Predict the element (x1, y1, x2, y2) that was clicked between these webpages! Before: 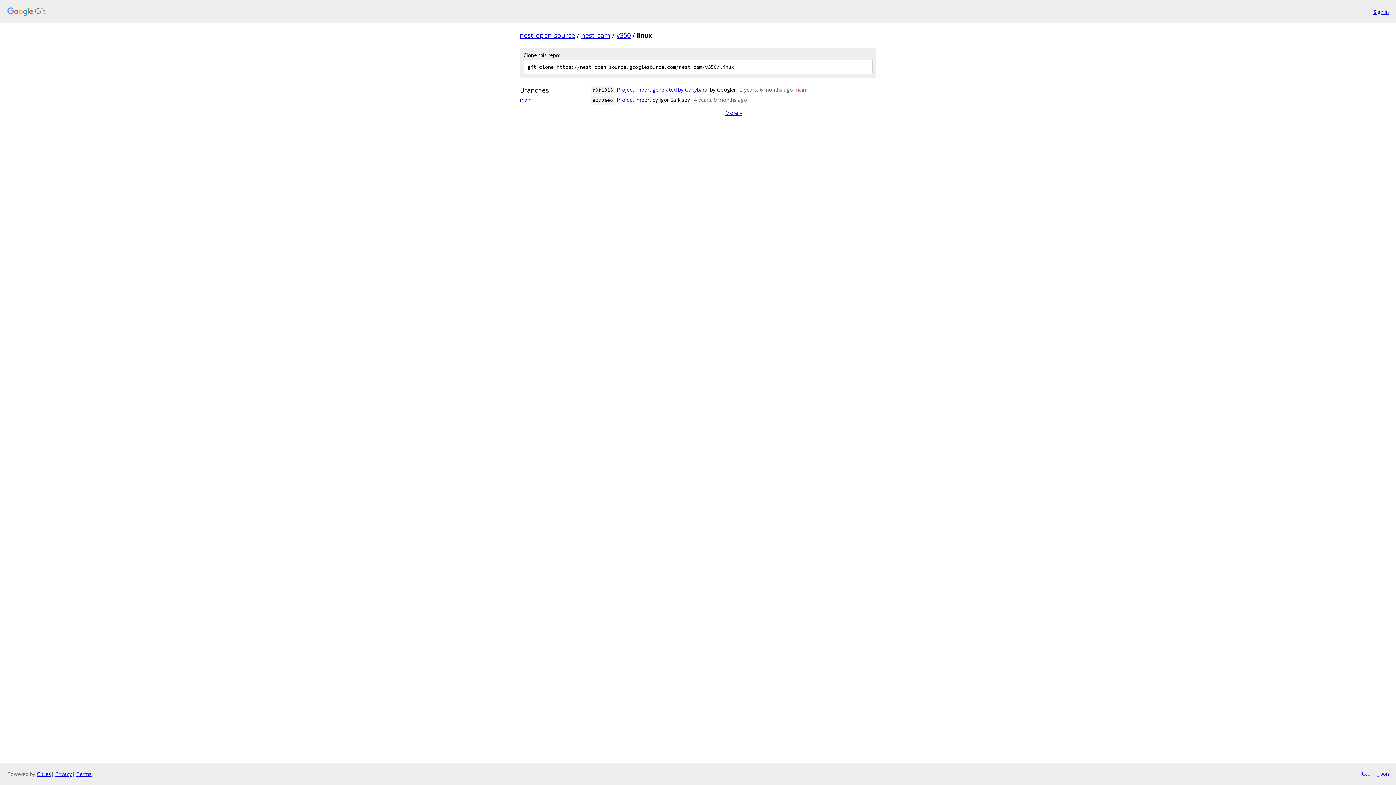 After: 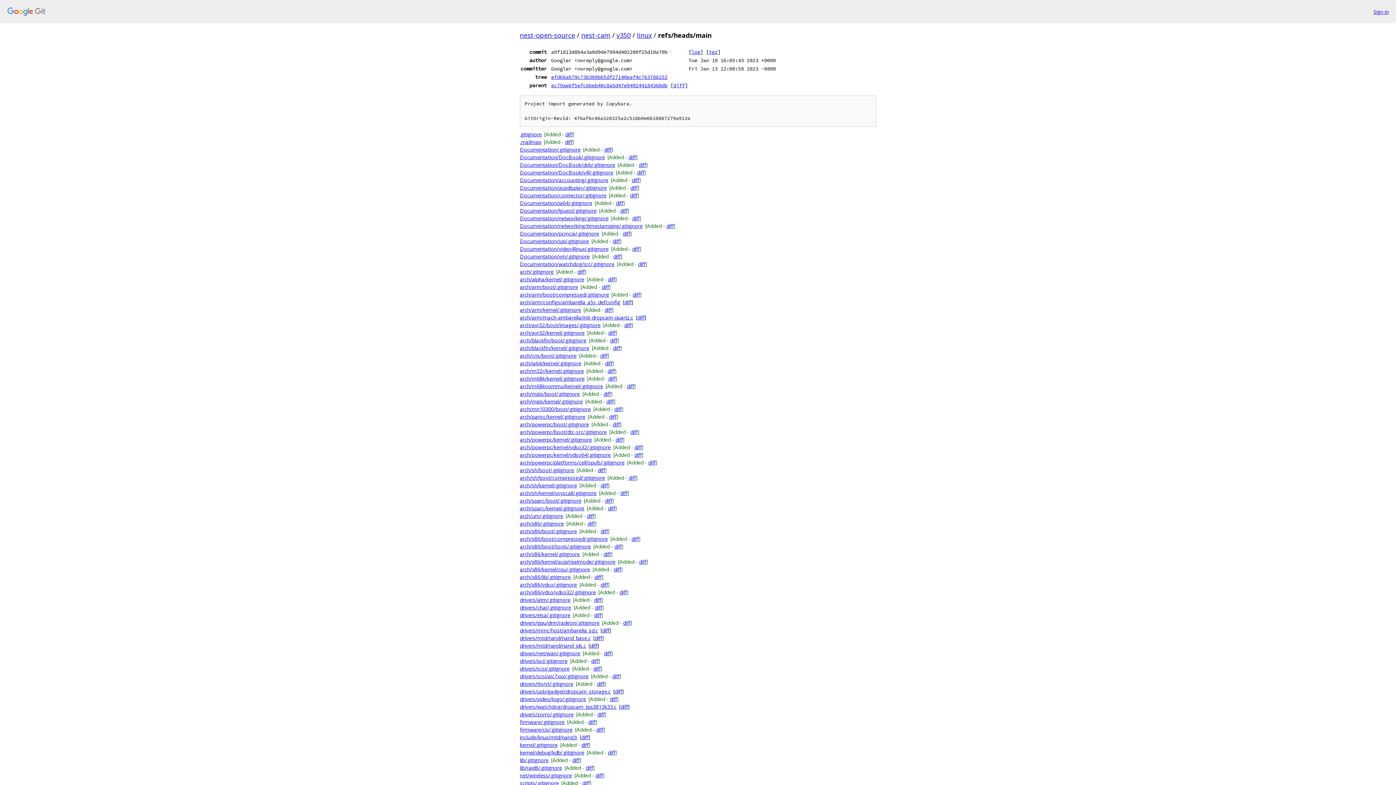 Action: bbox: (520, 96, 531, 103) label: main